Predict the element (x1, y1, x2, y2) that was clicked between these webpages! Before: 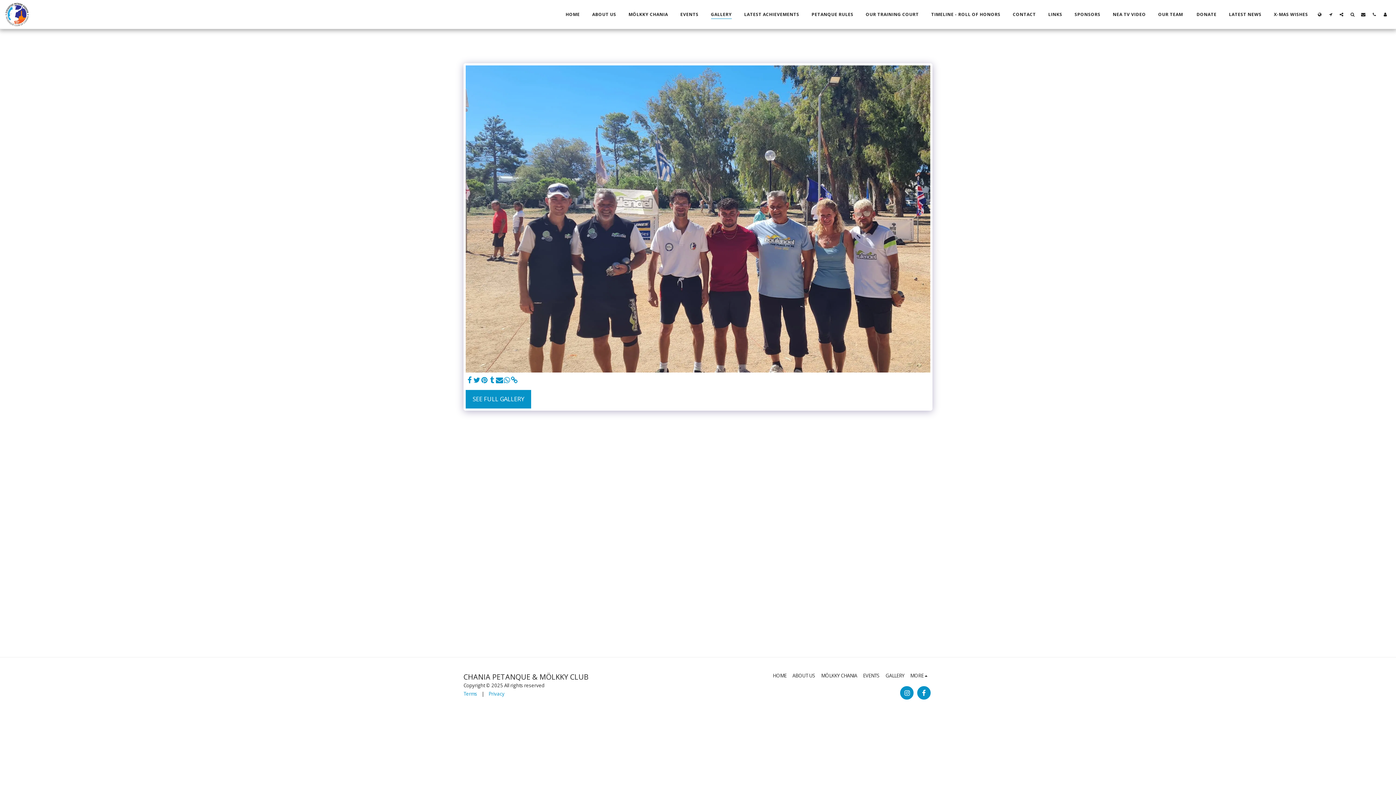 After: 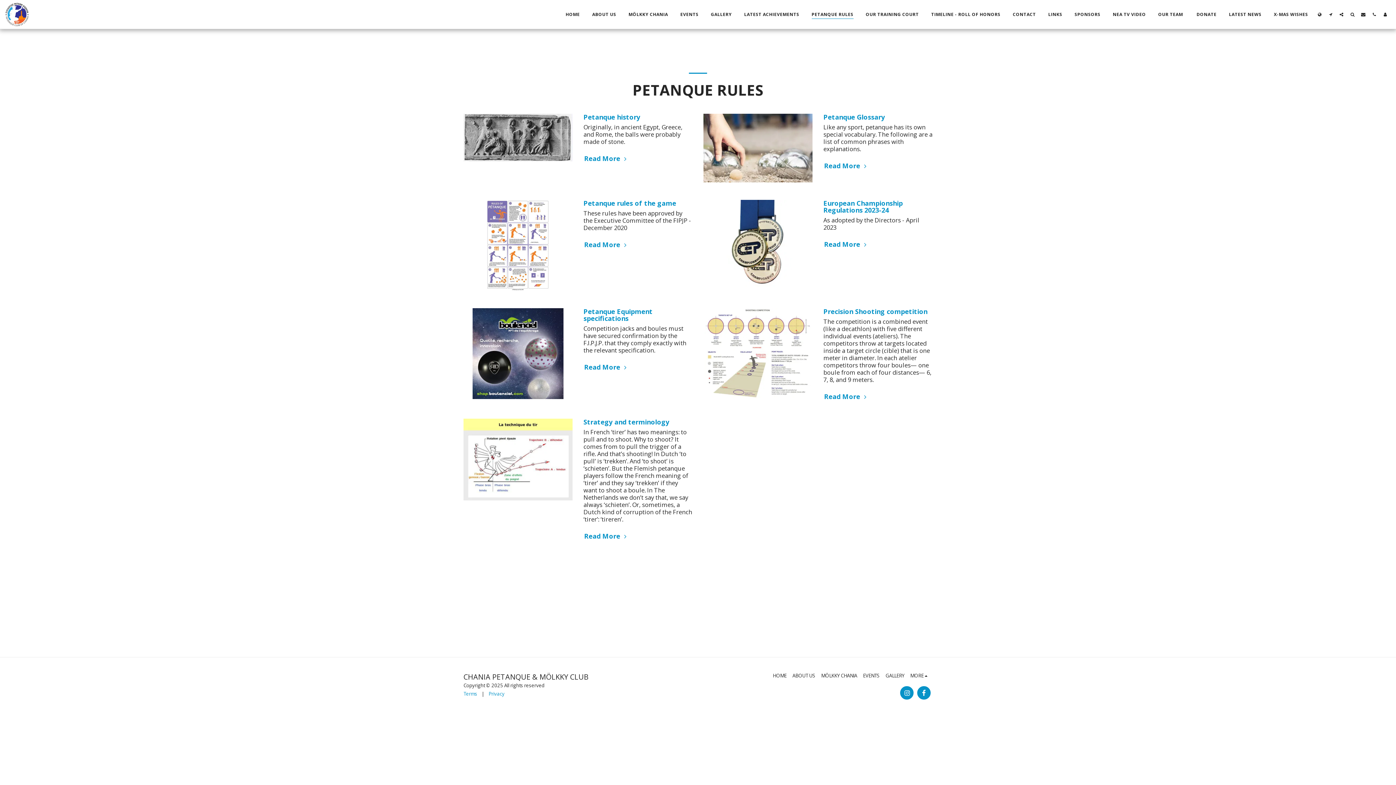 Action: label: PETANQUE RULES bbox: (806, 9, 859, 19)